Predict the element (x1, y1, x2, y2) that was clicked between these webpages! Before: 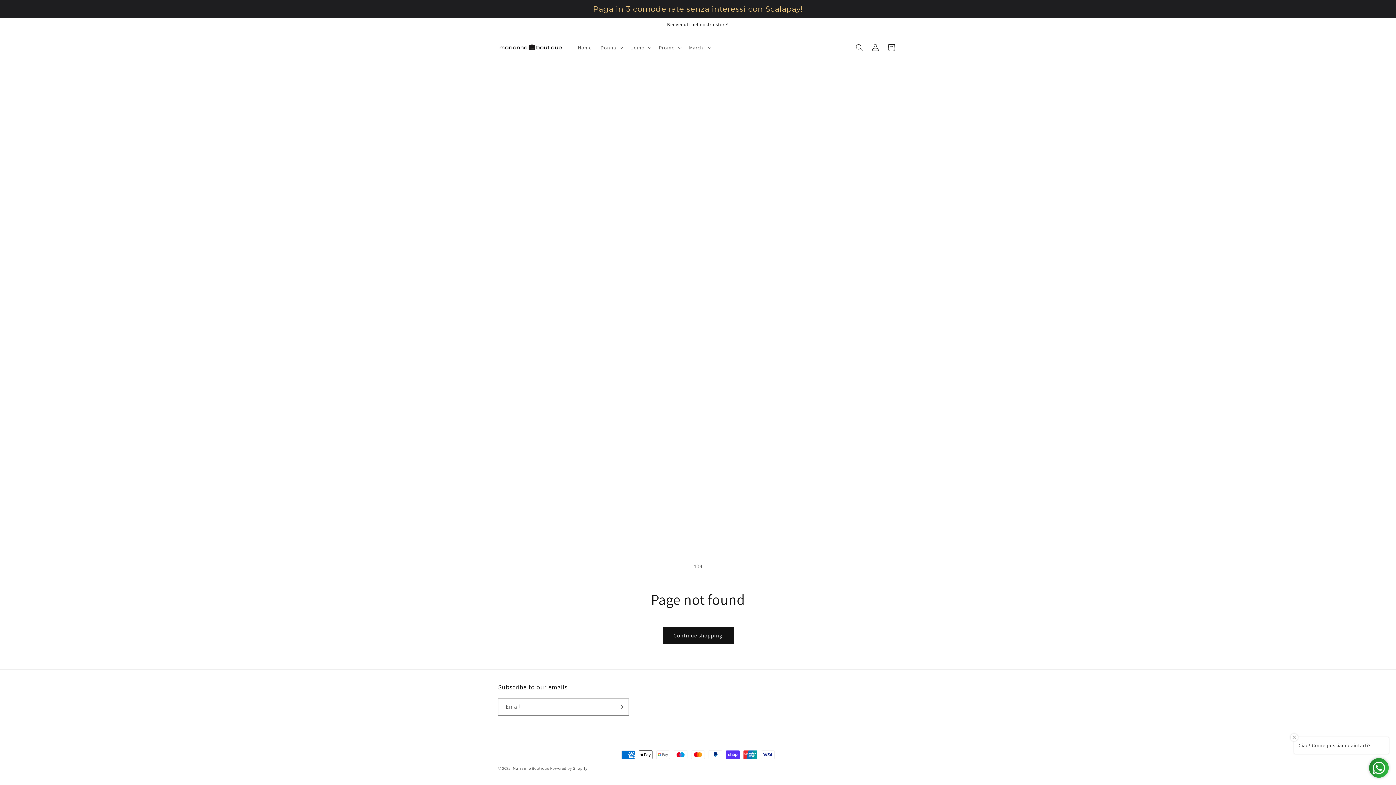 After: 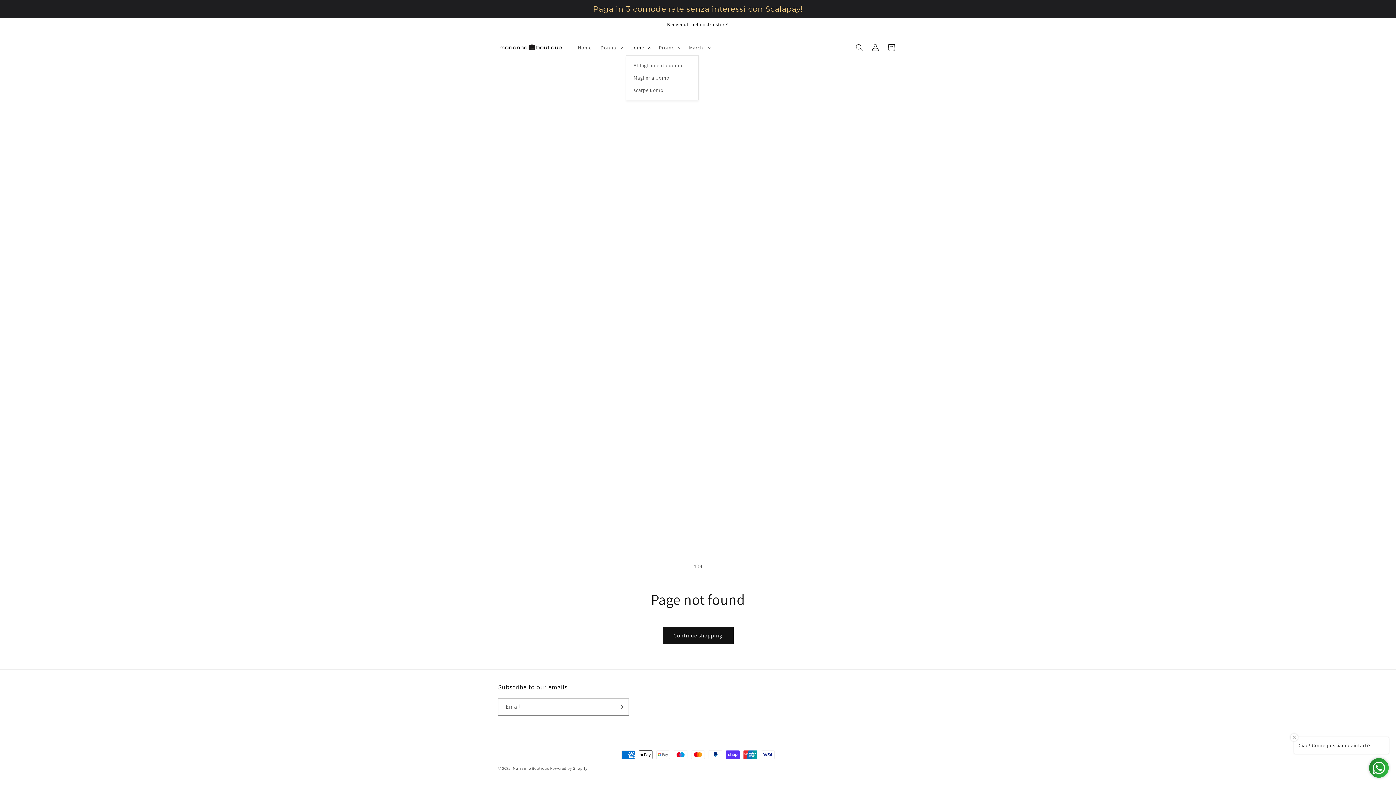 Action: bbox: (626, 40, 654, 55) label: Uomo